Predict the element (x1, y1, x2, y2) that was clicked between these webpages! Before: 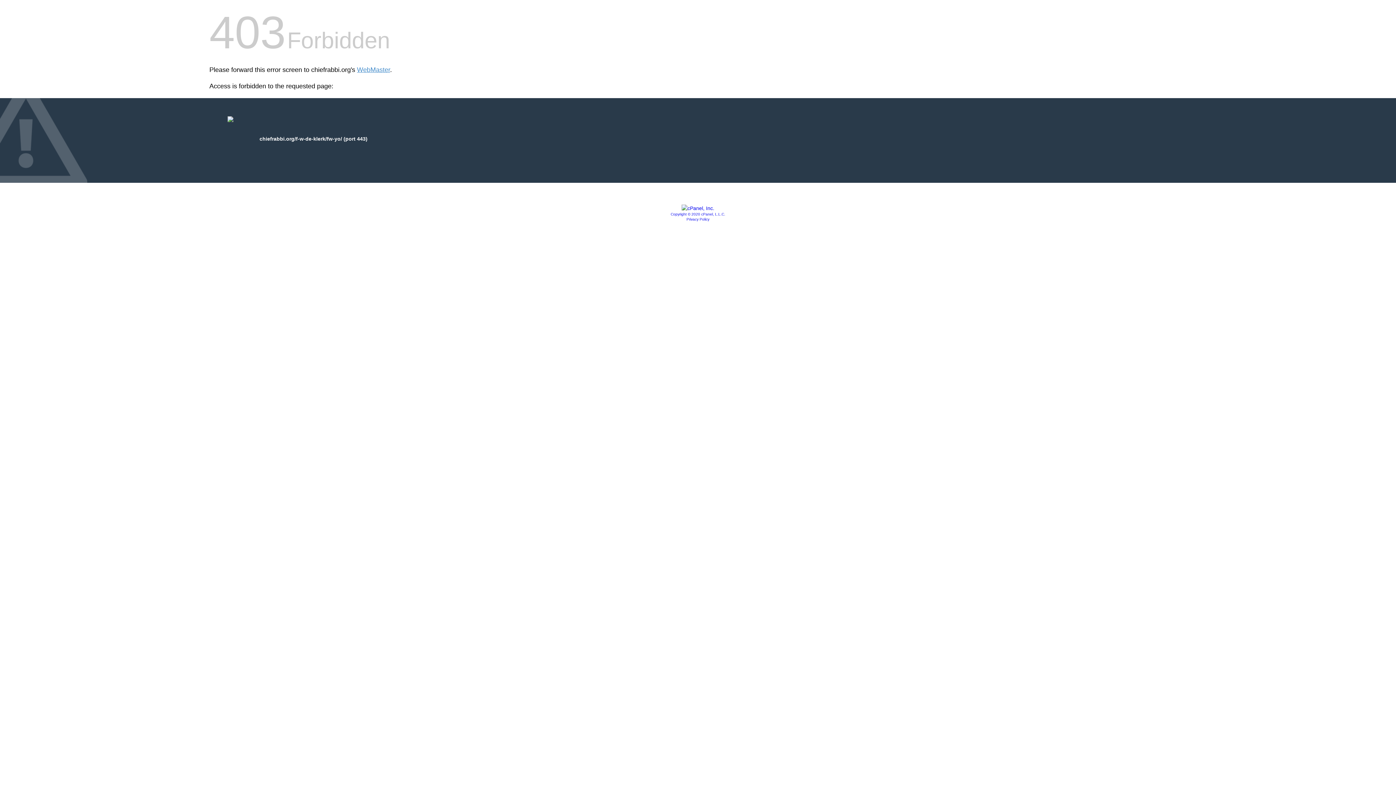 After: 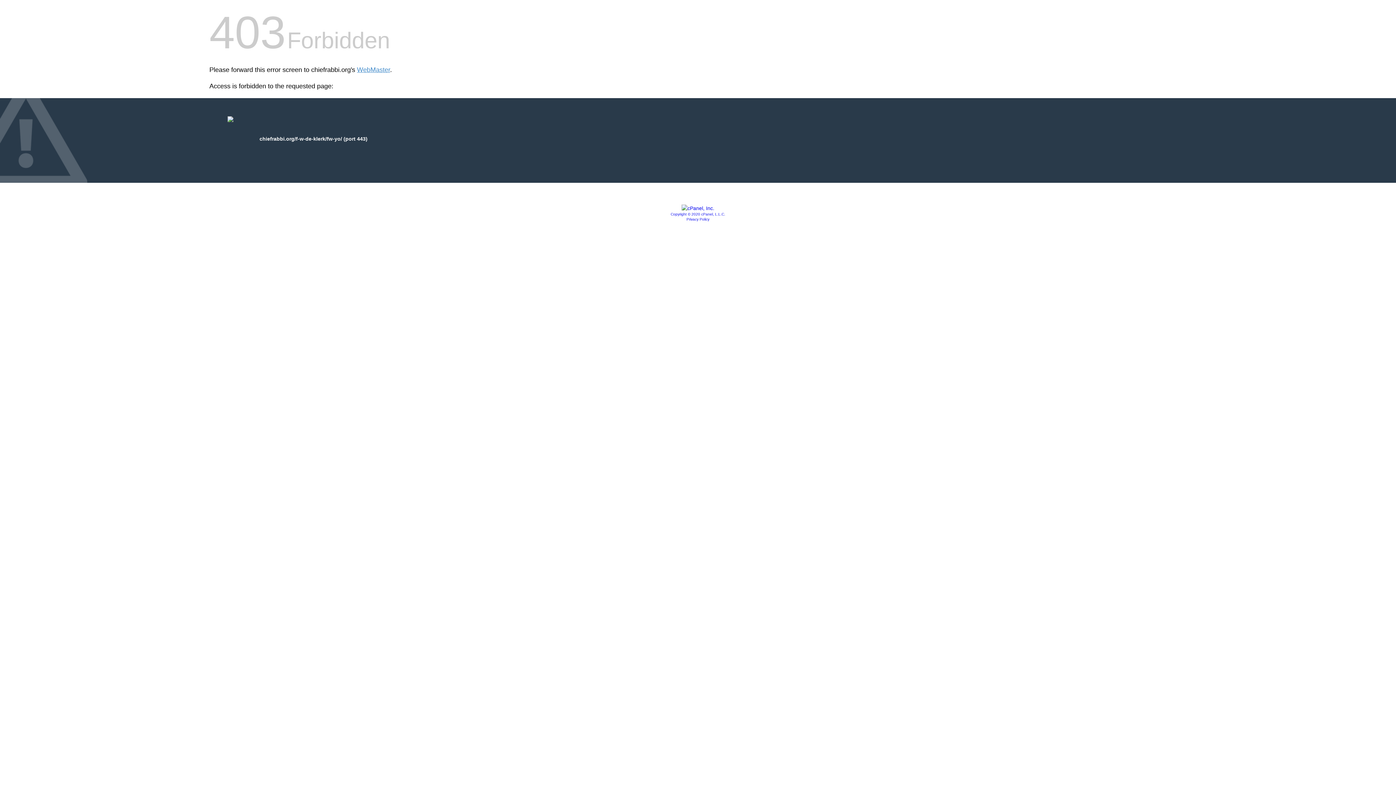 Action: bbox: (681, 205, 714, 211)